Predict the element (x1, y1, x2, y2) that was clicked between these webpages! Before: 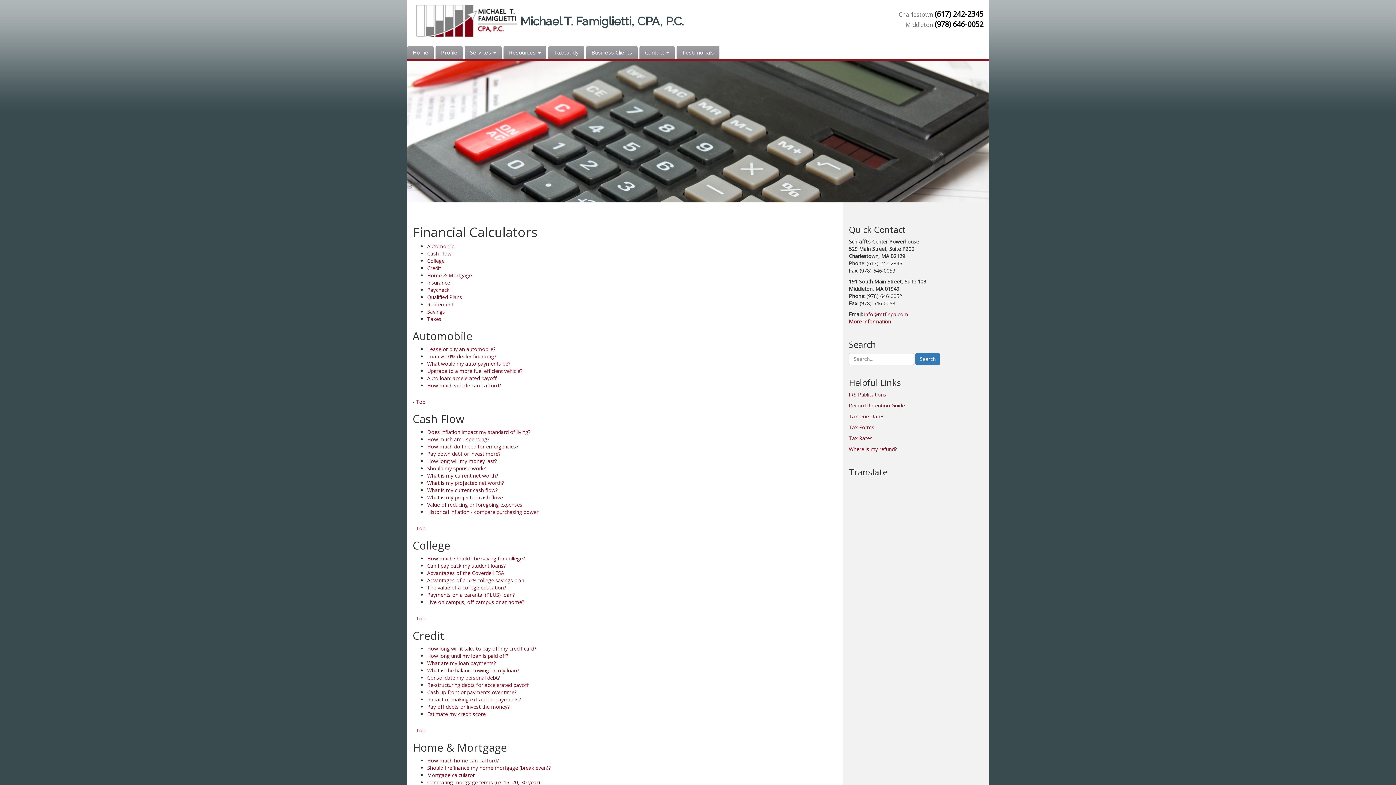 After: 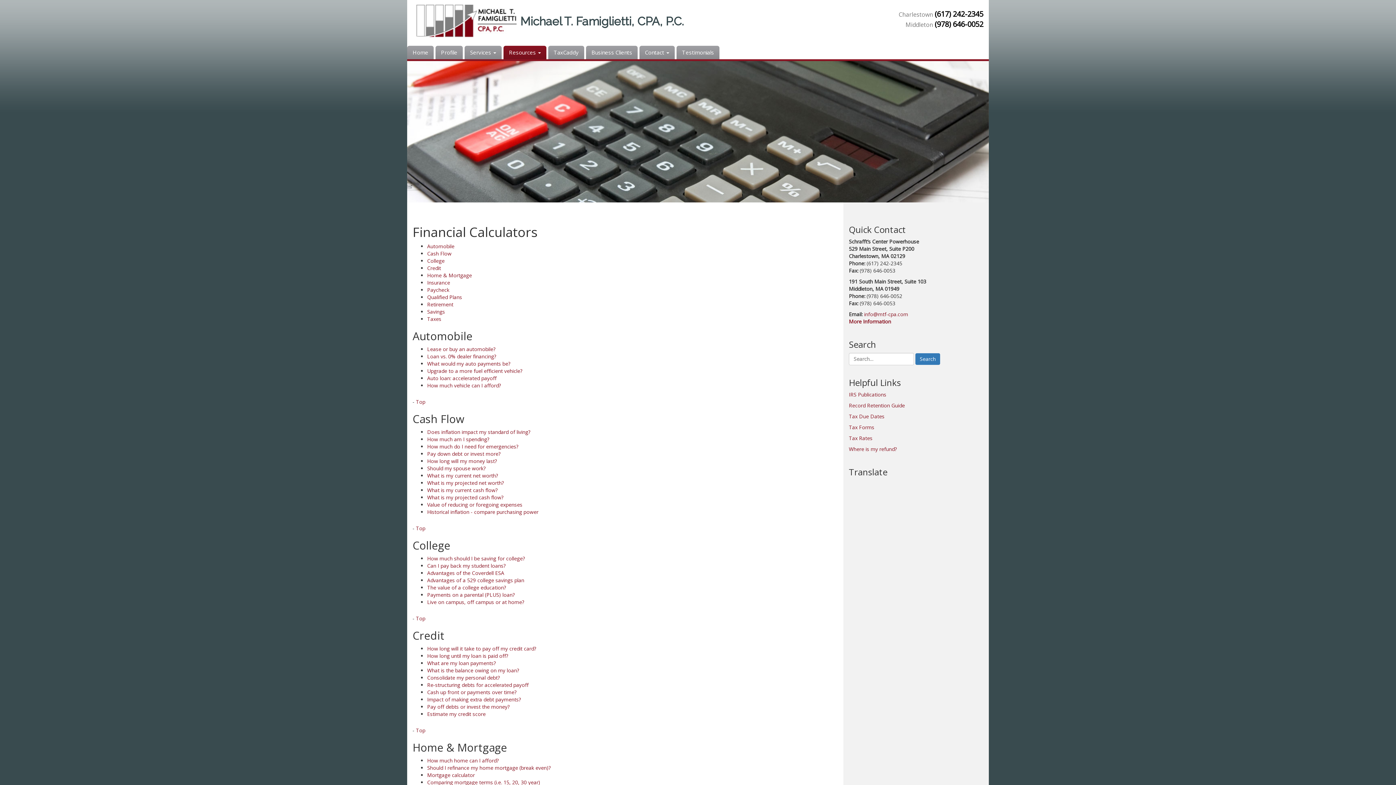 Action: label: Resources  bbox: (503, 37, 546, 50)